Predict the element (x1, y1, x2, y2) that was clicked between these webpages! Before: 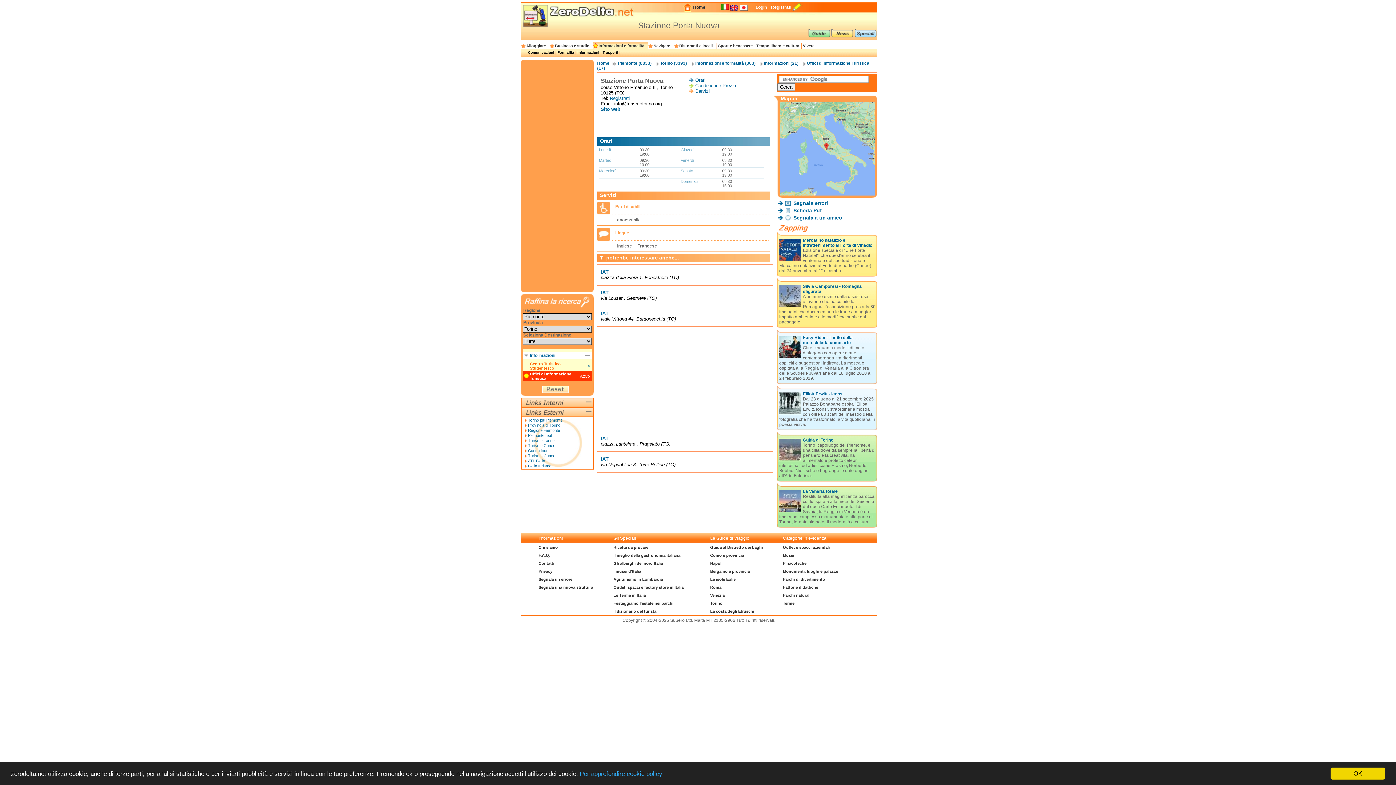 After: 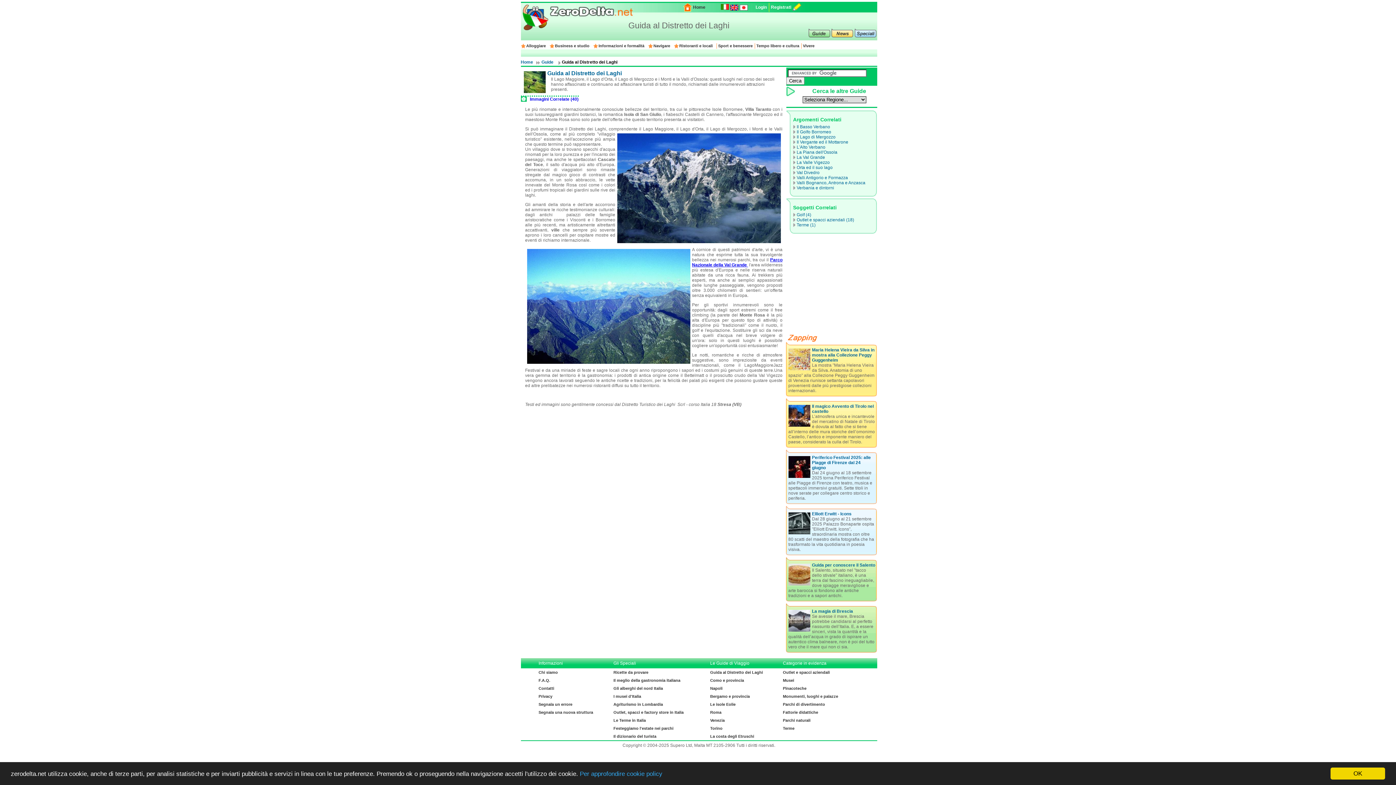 Action: bbox: (710, 545, 763, 549) label: Guida al Distretto dei Laghi